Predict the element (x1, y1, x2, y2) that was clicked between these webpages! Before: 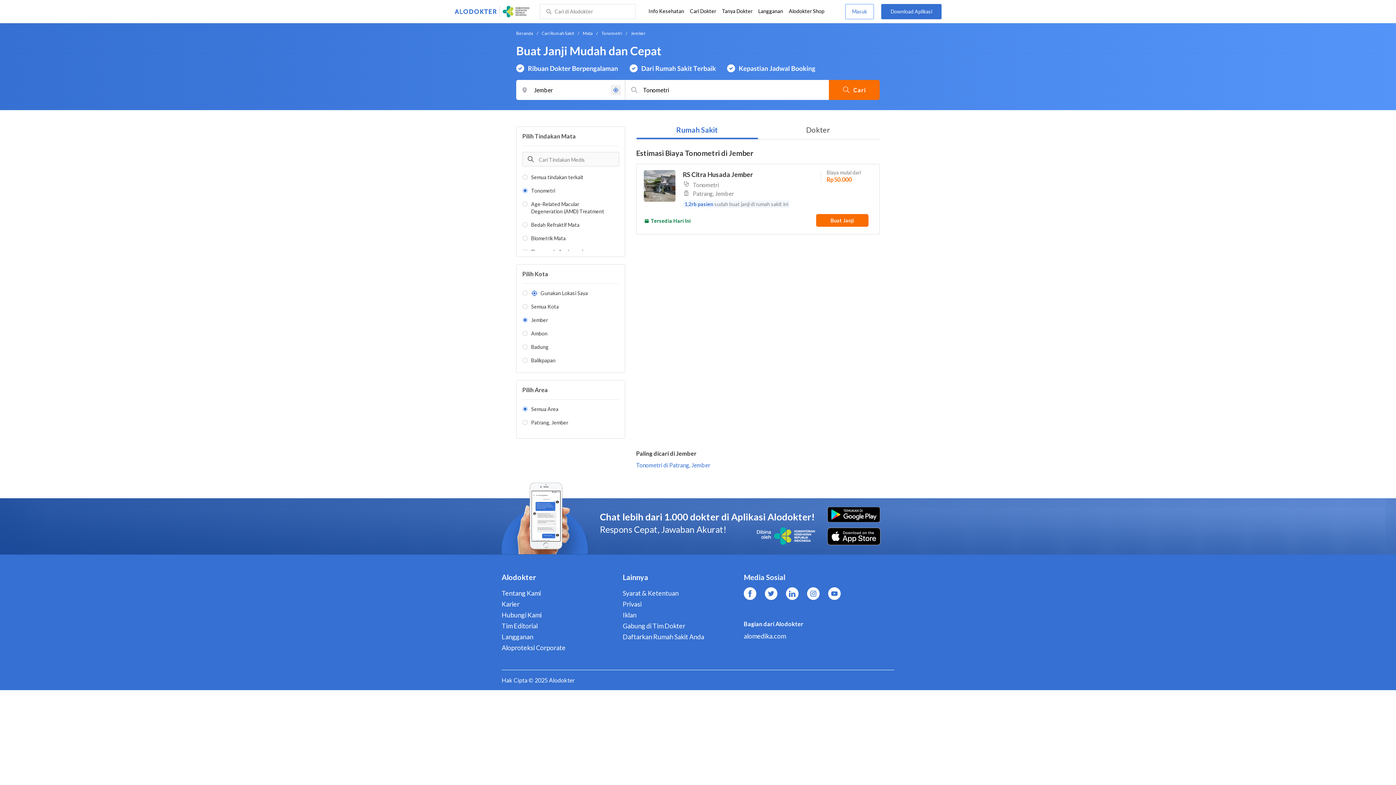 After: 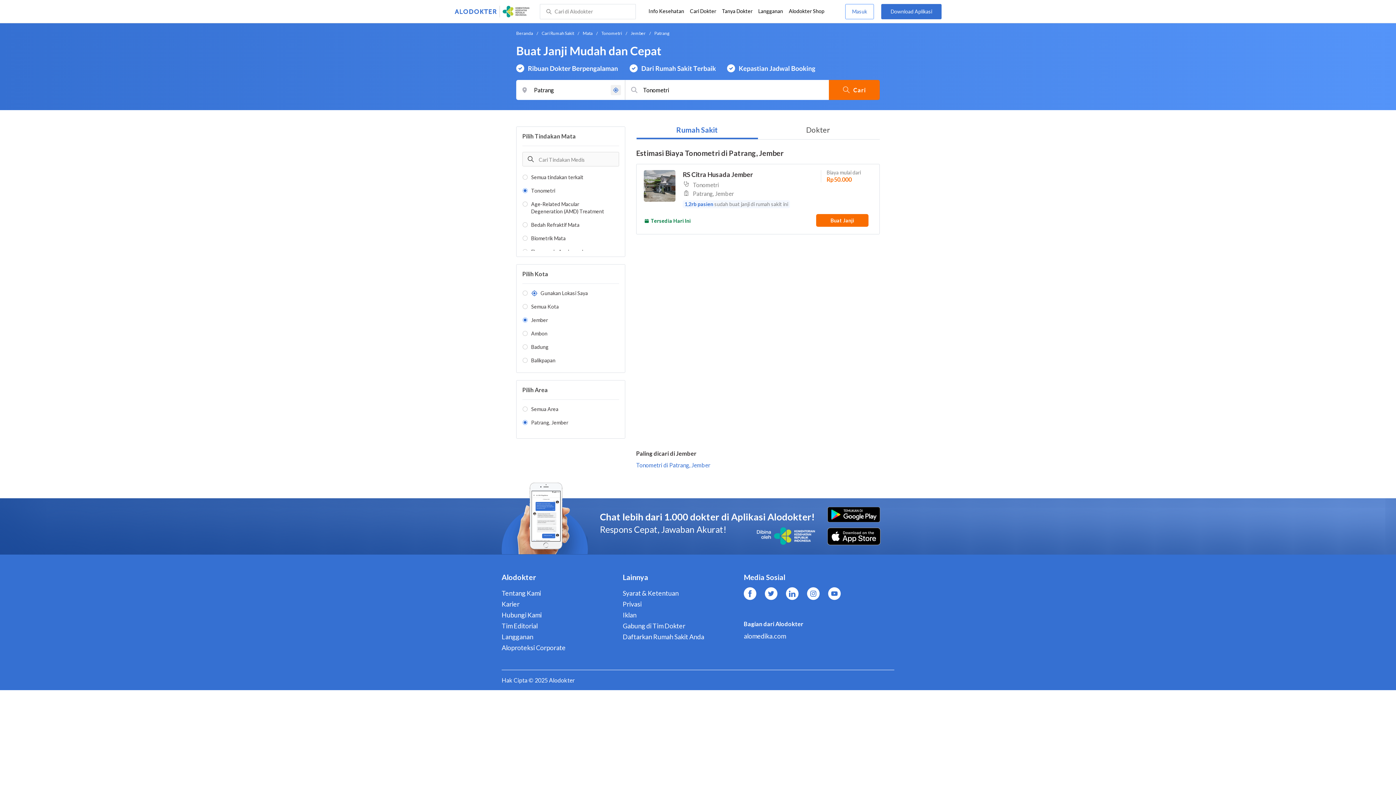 Action: bbox: (636, 461, 710, 468) label: Tonometri di Patrang, Jember